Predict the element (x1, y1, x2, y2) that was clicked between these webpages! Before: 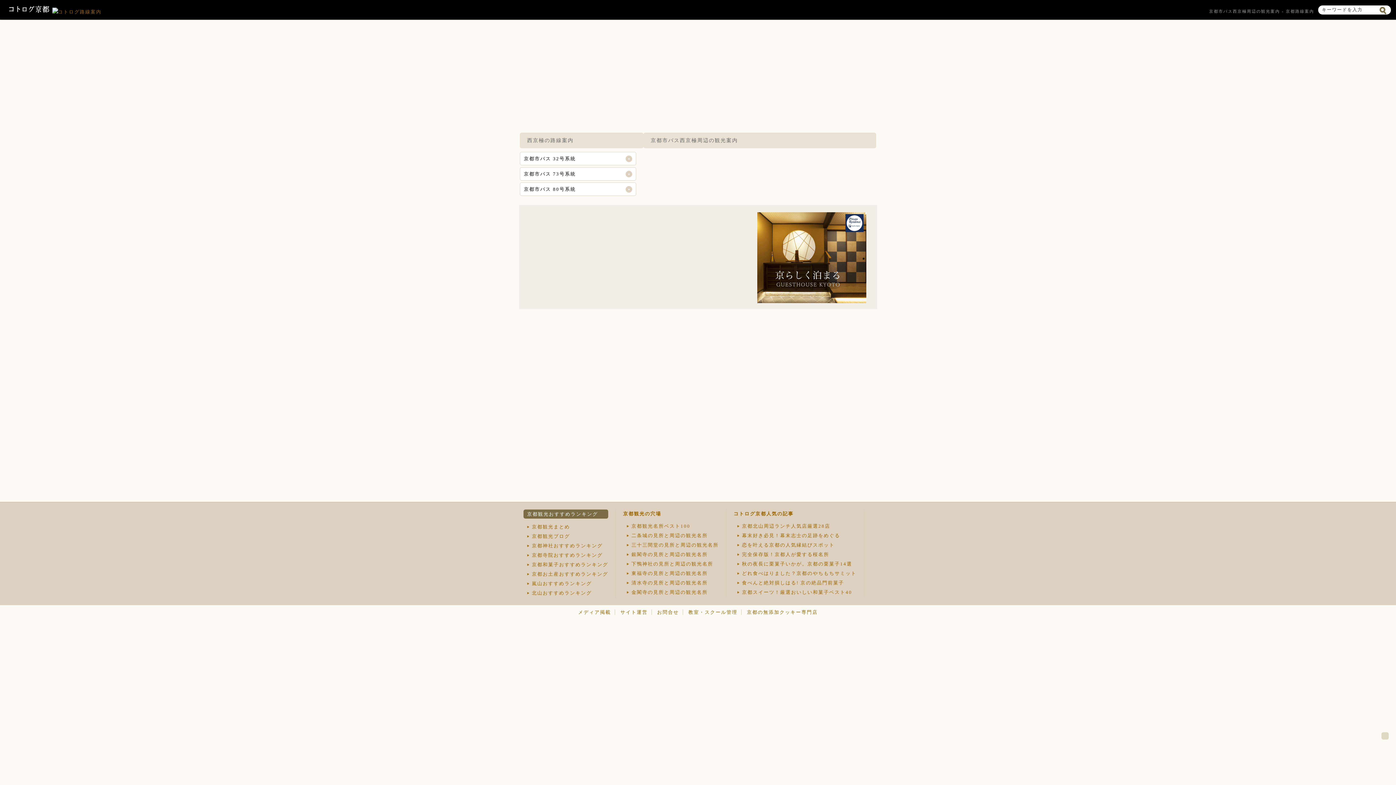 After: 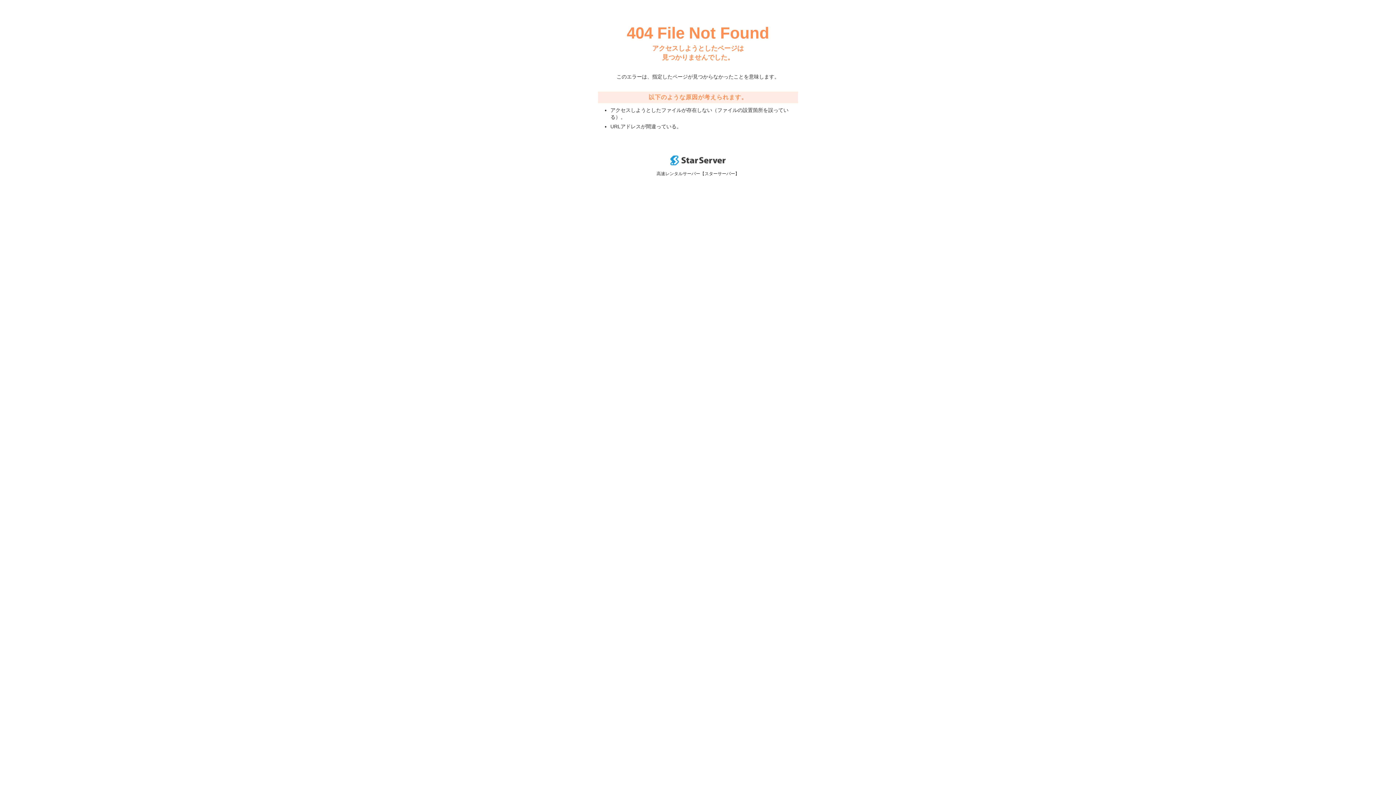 Action: label: 京都スイーツ！厳選おいしい和菓子ベスト40 bbox: (737, 589, 852, 595)